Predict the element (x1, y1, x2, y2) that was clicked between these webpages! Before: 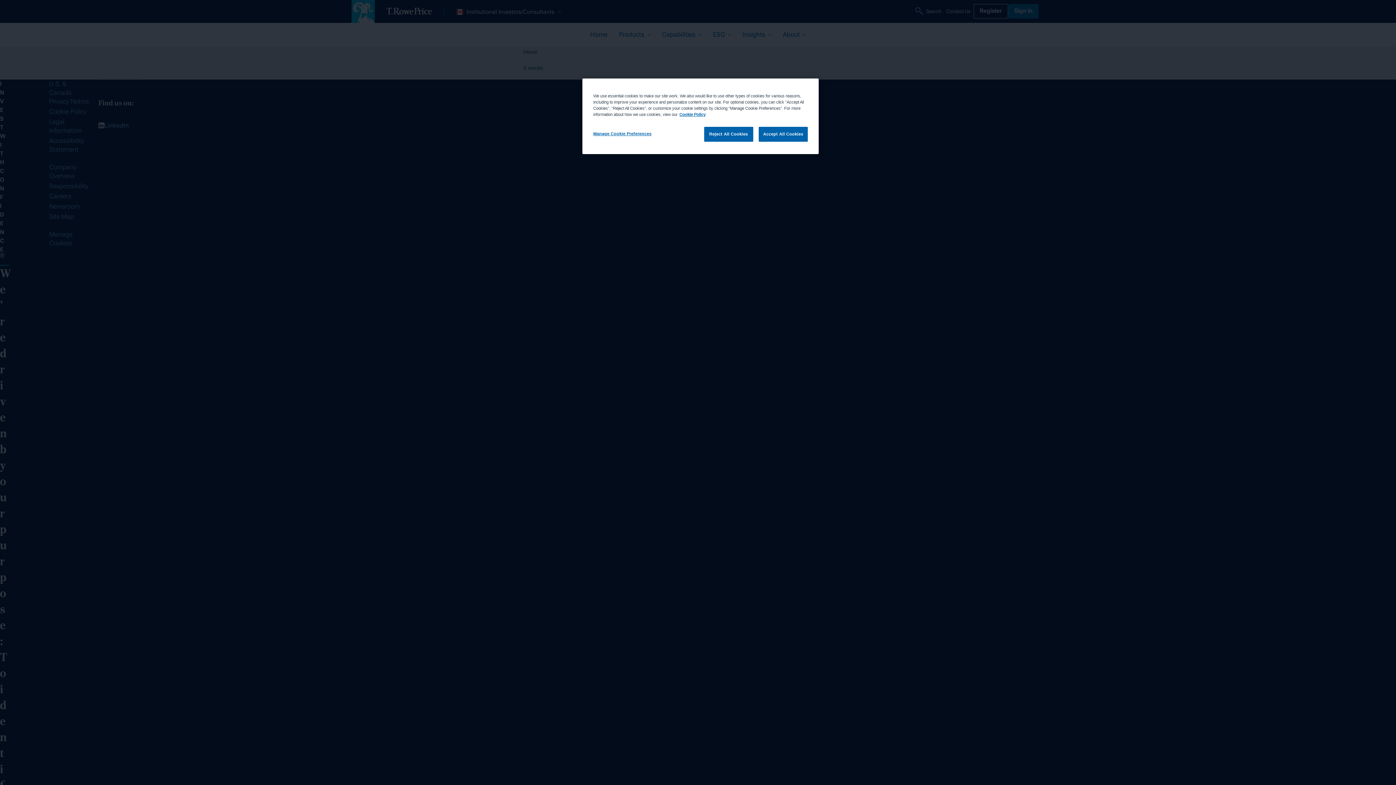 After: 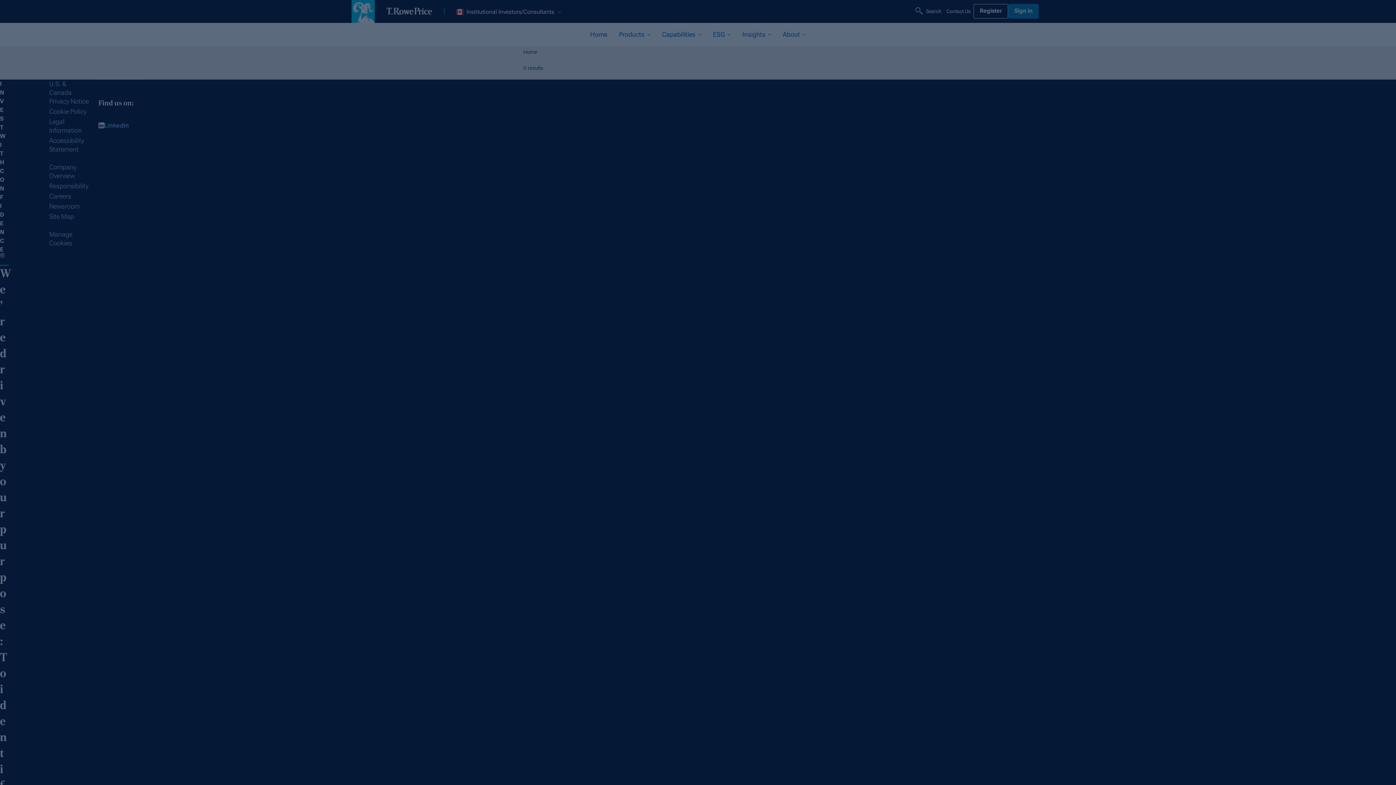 Action: bbox: (704, 126, 753, 141) label: Reject All Cookies